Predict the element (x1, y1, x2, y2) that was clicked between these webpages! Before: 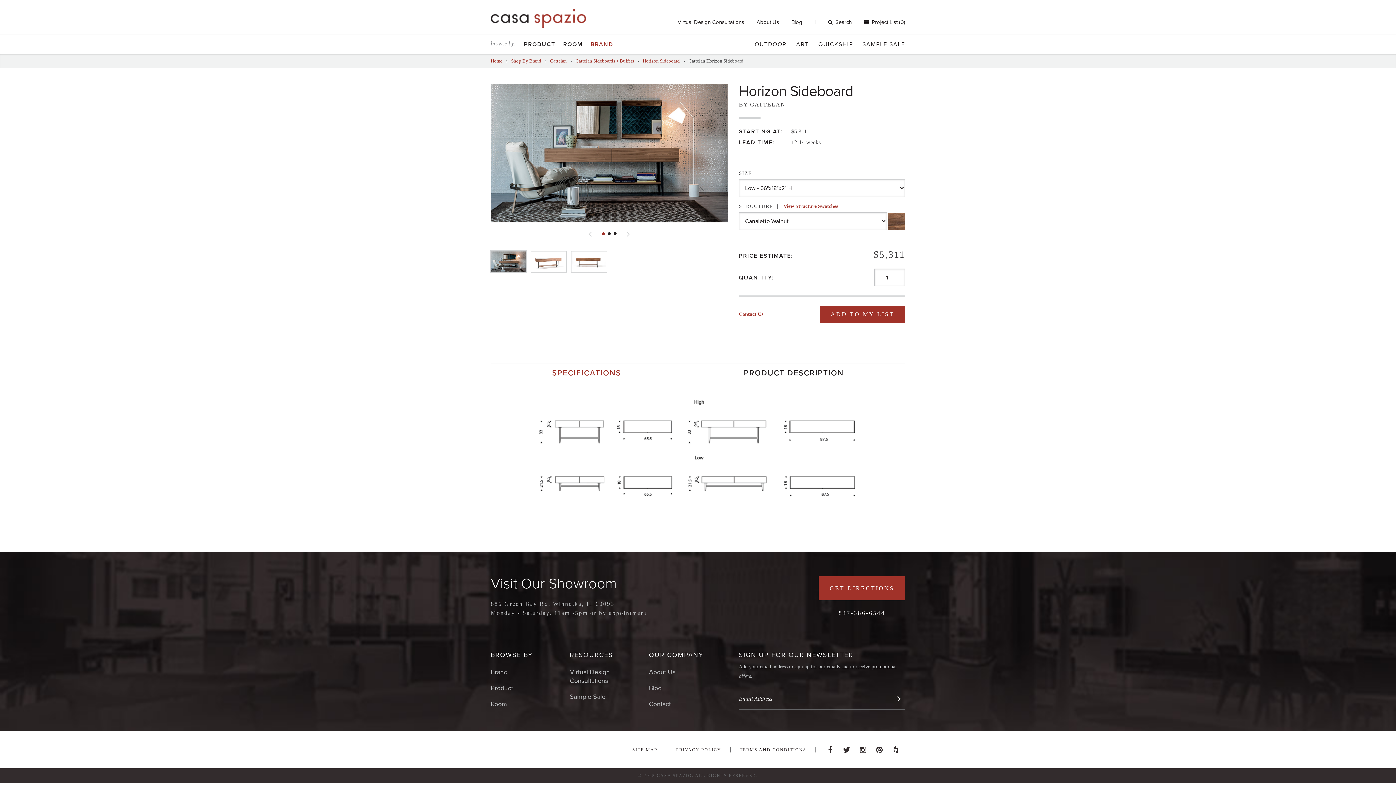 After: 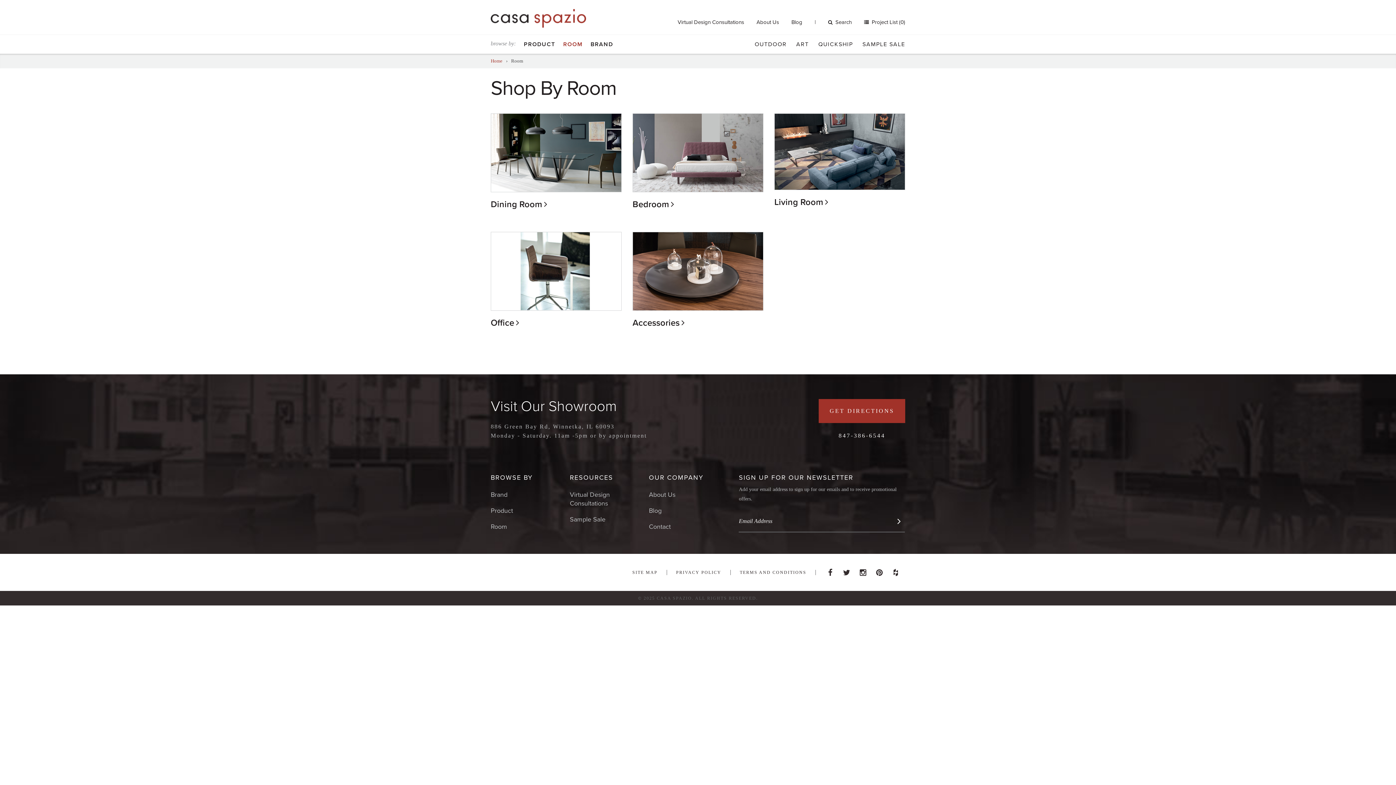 Action: label: ROOM bbox: (559, 34, 586, 53)